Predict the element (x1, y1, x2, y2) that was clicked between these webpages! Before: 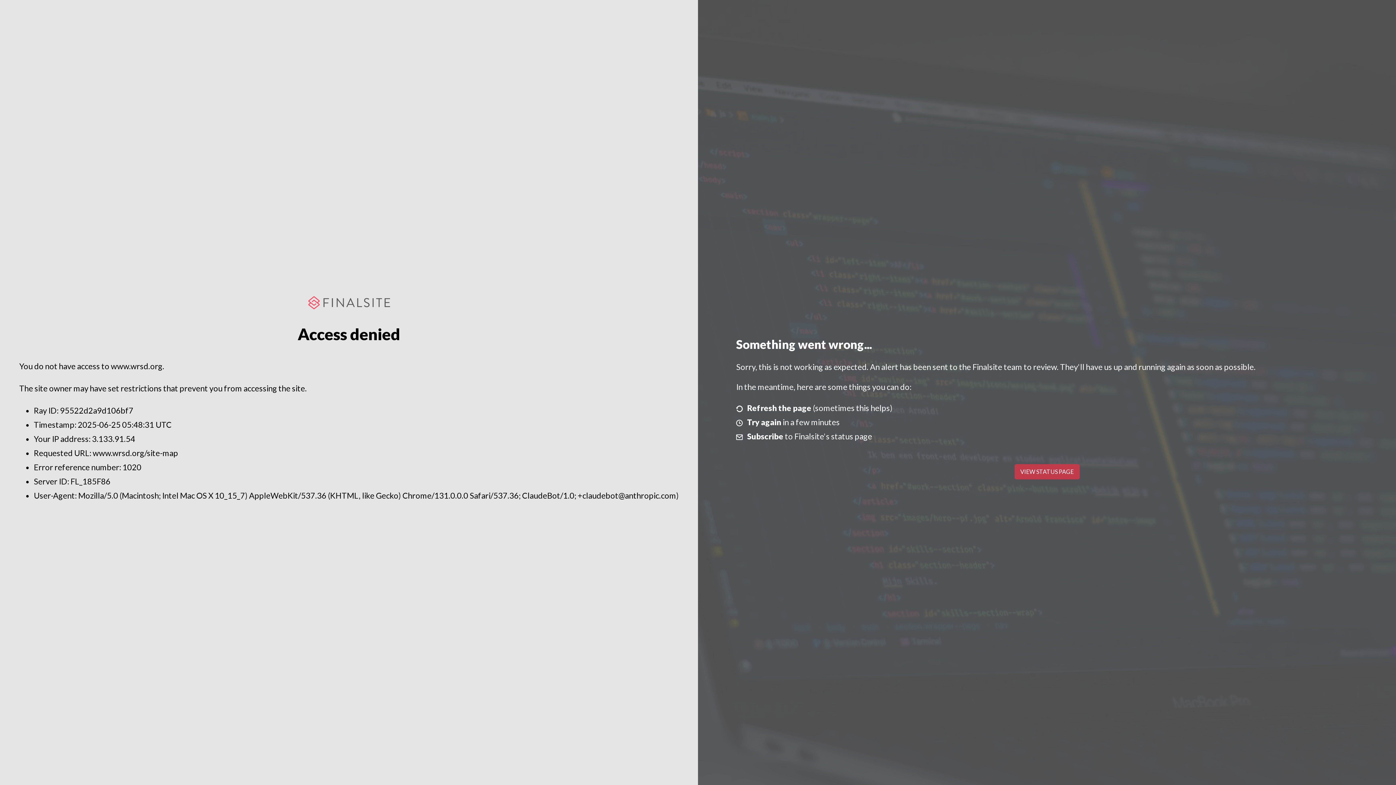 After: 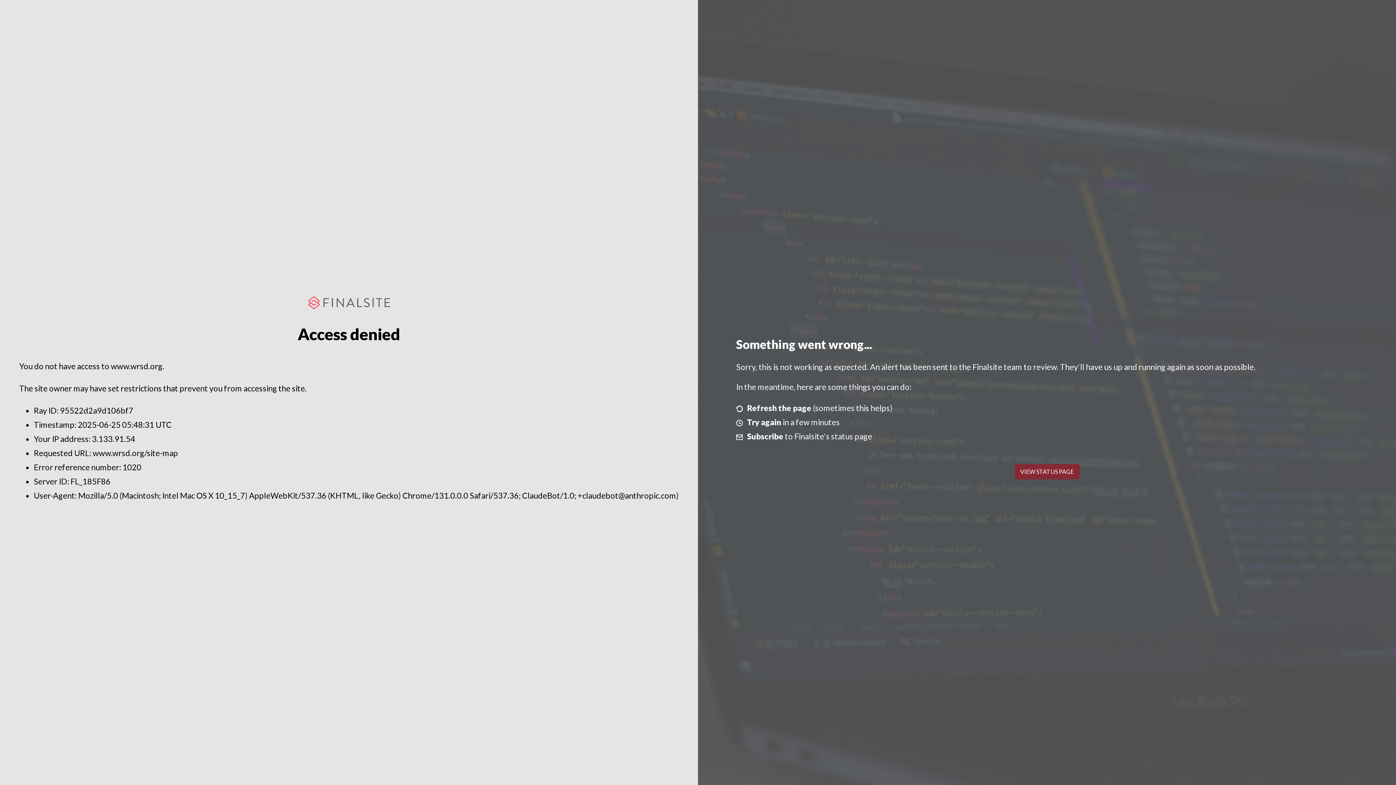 Action: label: VIEW STATUS PAGE bbox: (1014, 464, 1079, 479)